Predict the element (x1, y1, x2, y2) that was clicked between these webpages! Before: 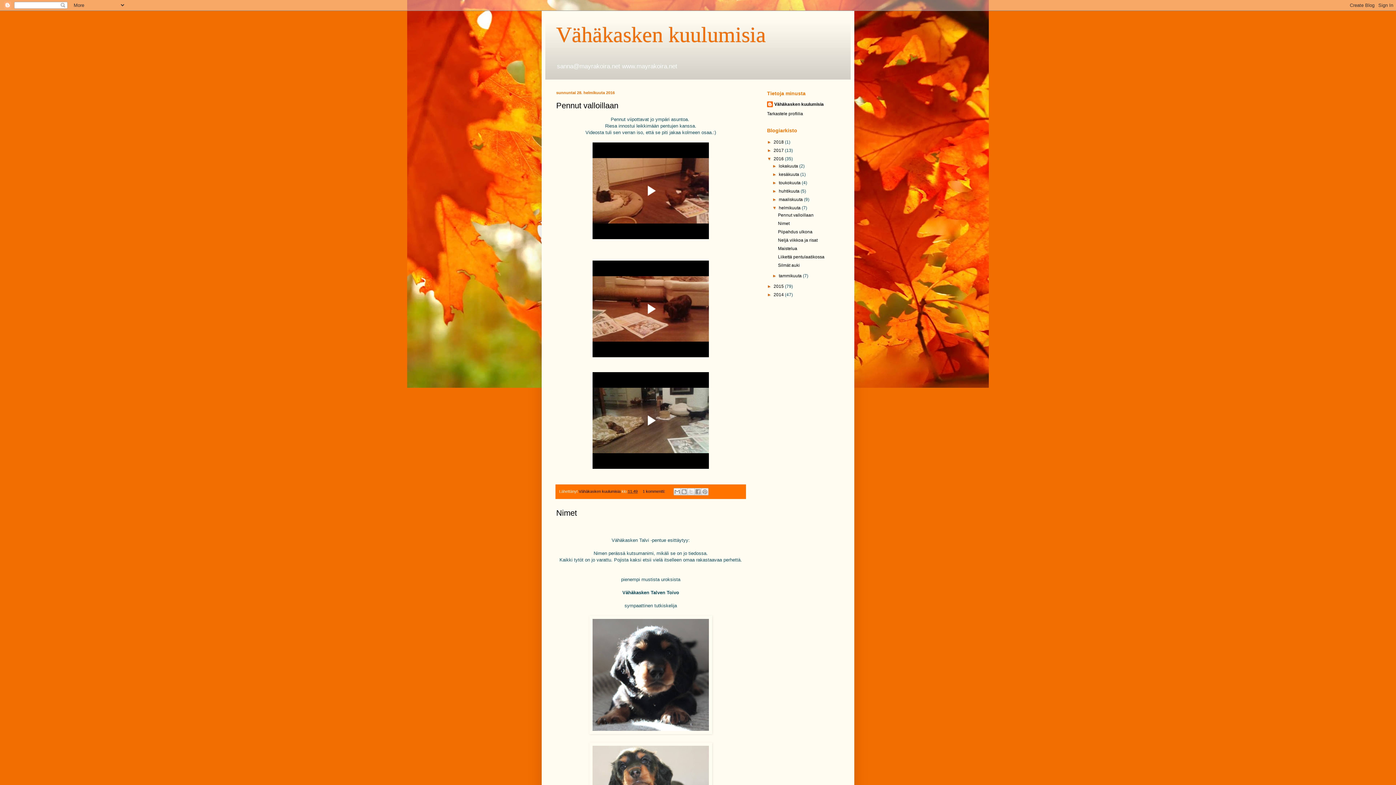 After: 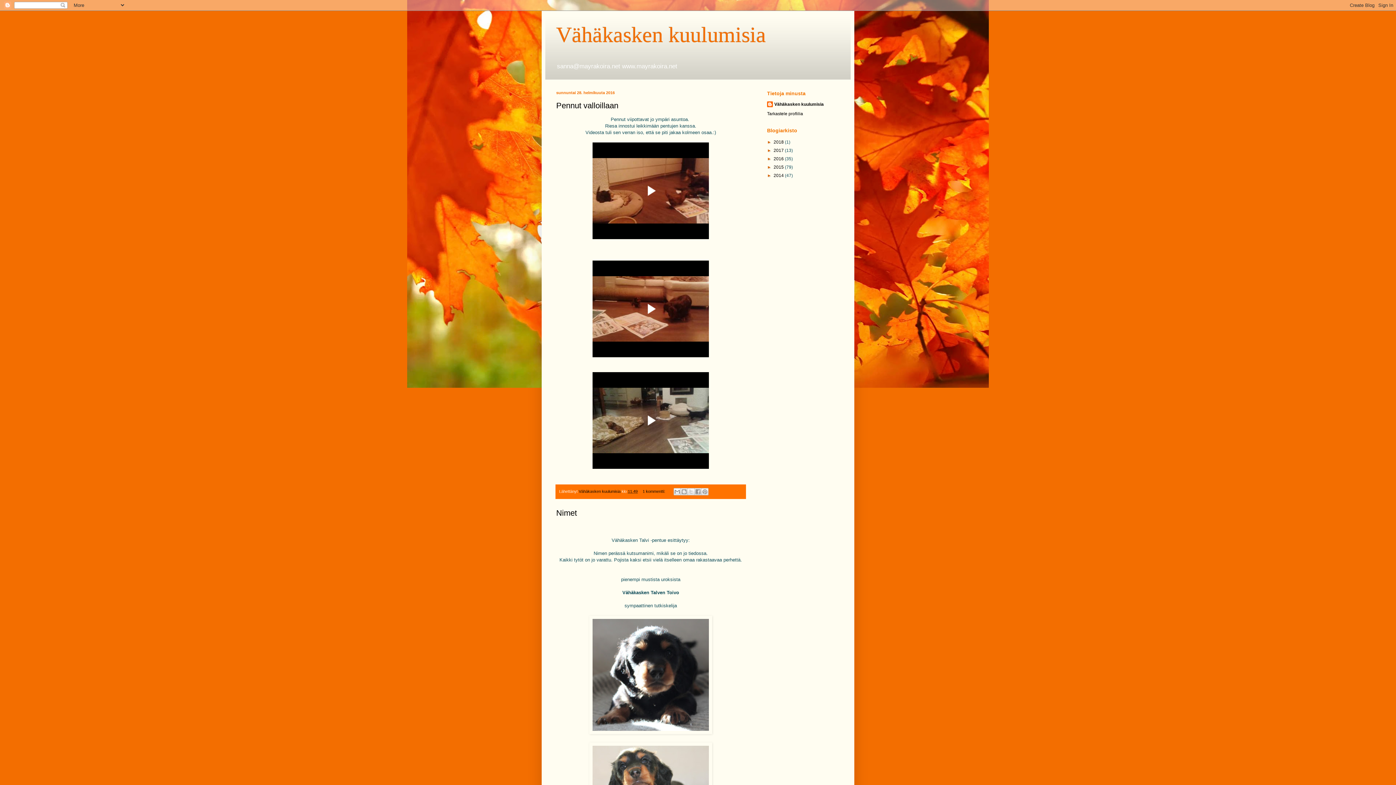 Action: label: ▼   bbox: (767, 156, 773, 161)